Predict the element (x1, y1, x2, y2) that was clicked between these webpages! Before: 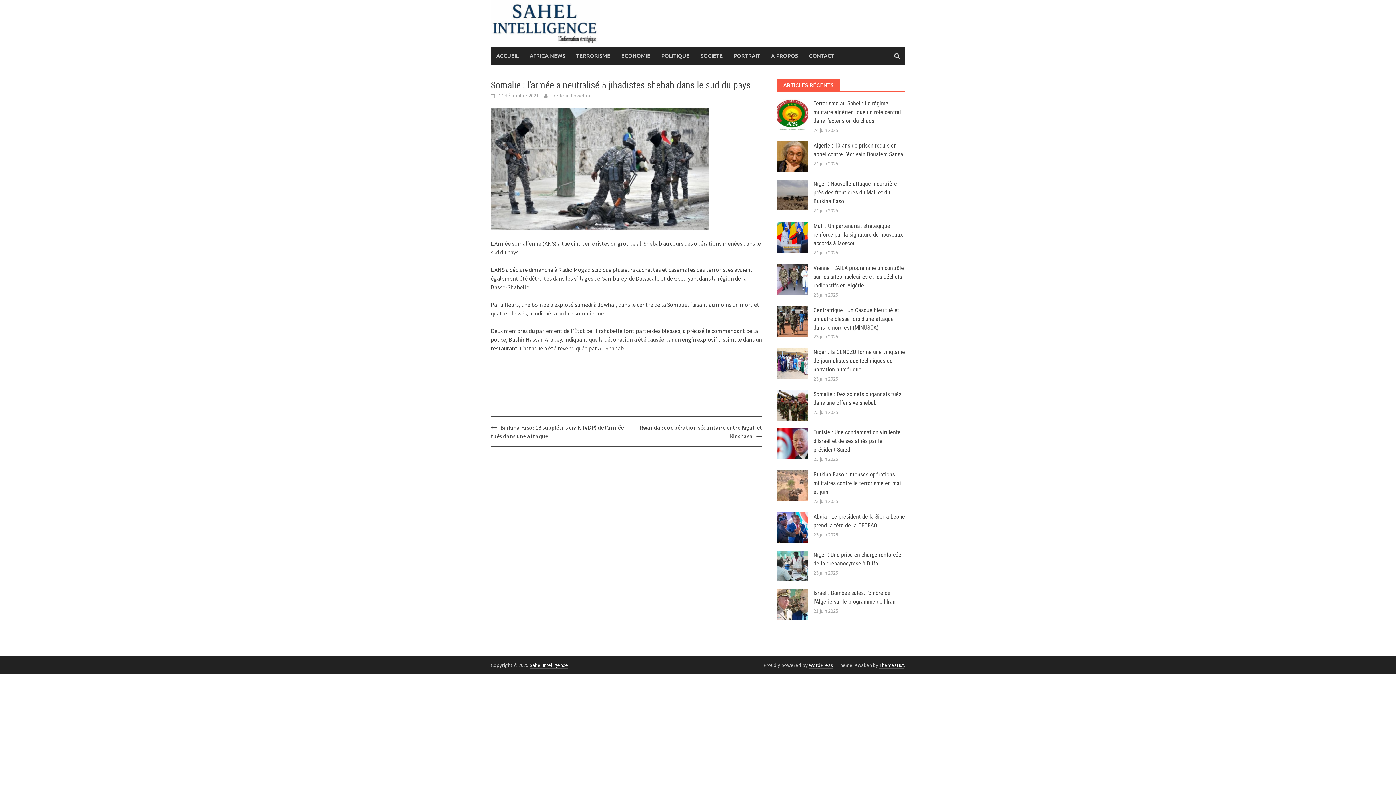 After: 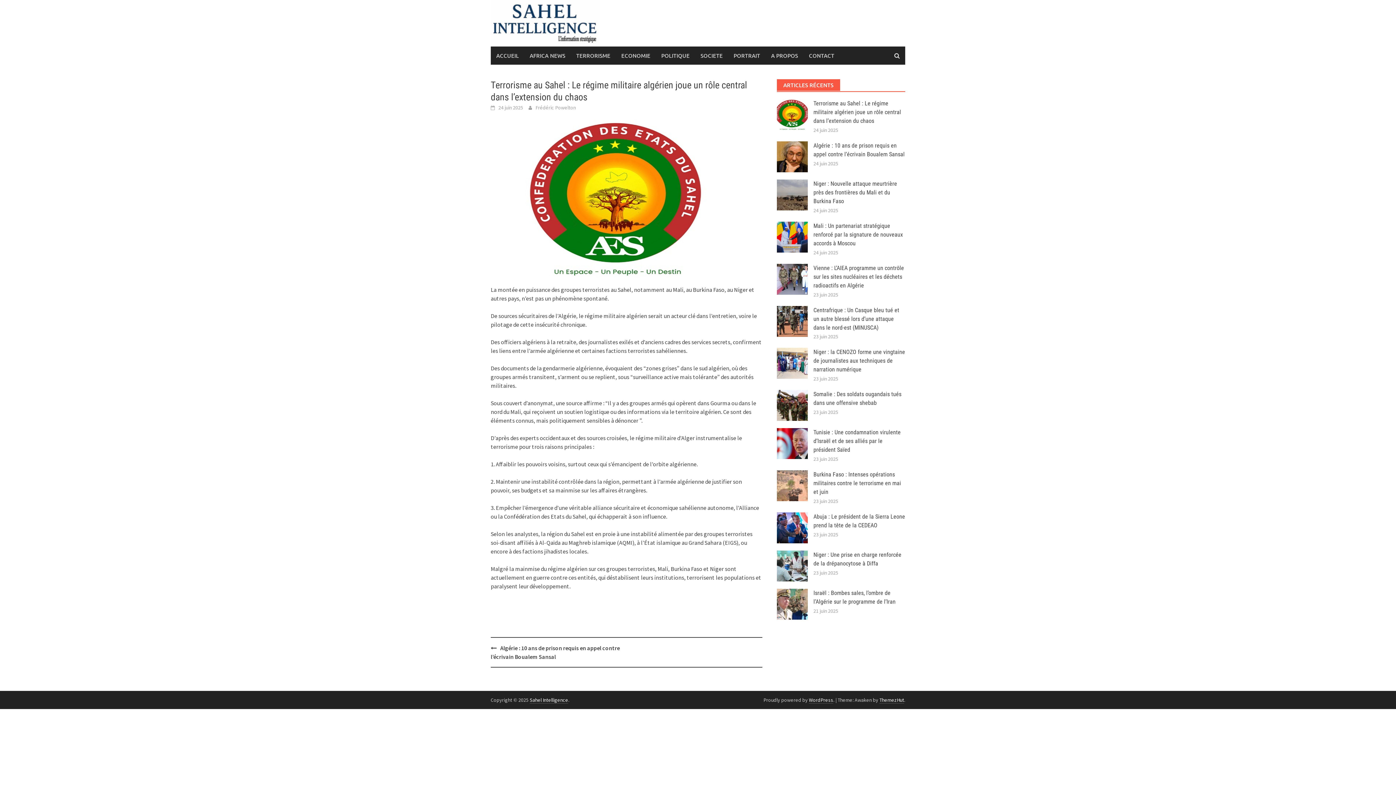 Action: label: Terrorisme au Sahel : Le régime militaire algérien joue un rôle central dans l’extension du chaos bbox: (813, 100, 901, 124)